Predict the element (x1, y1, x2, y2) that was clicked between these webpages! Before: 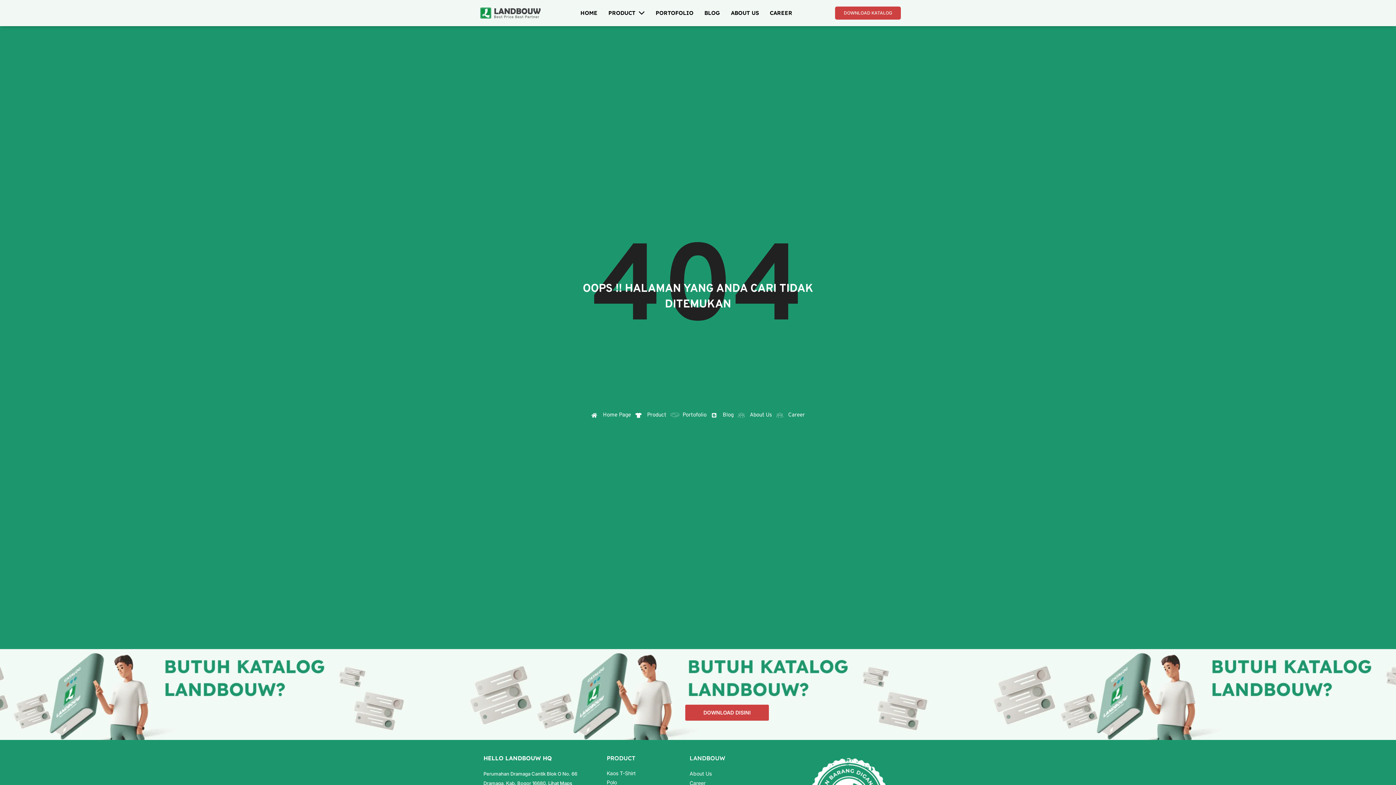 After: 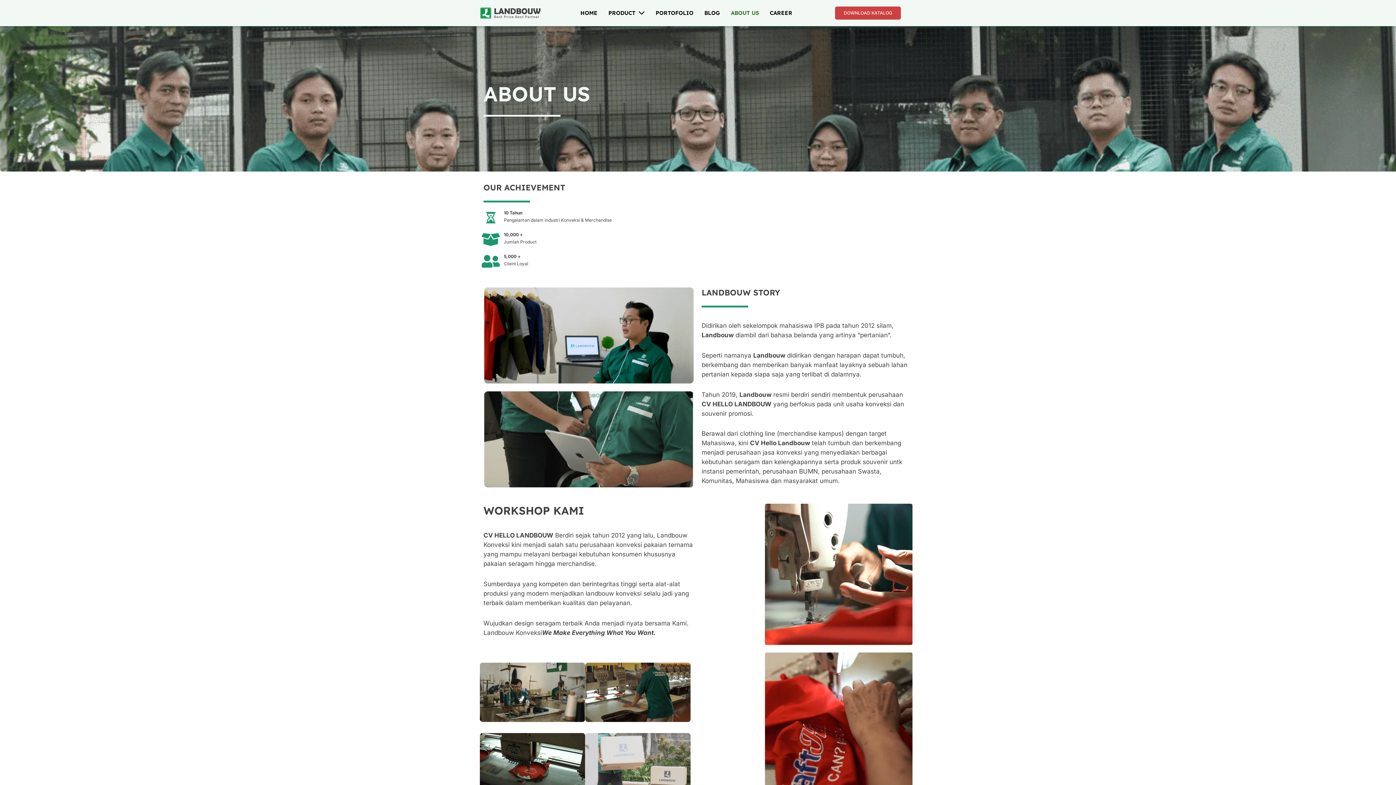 Action: label: ABOUT US bbox: (725, 3, 764, 22)